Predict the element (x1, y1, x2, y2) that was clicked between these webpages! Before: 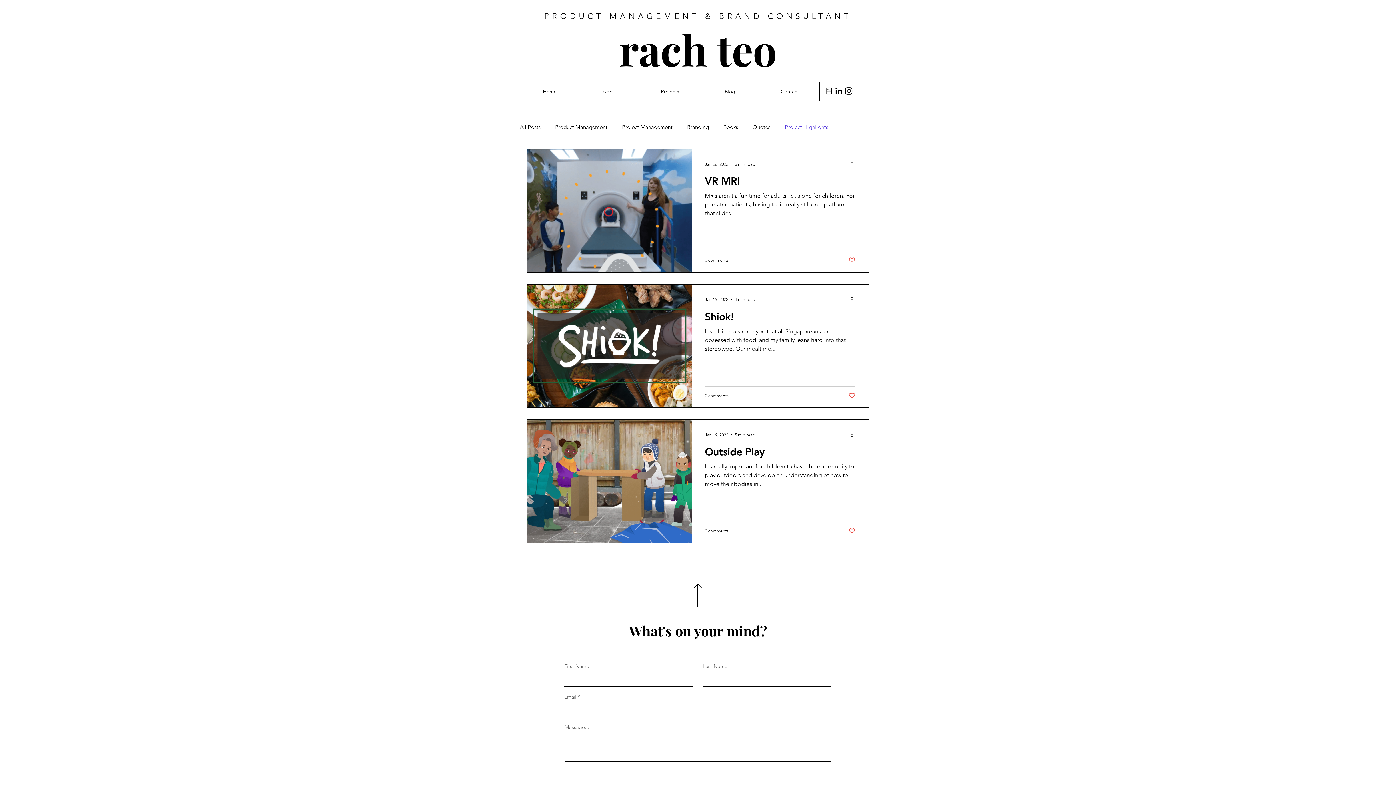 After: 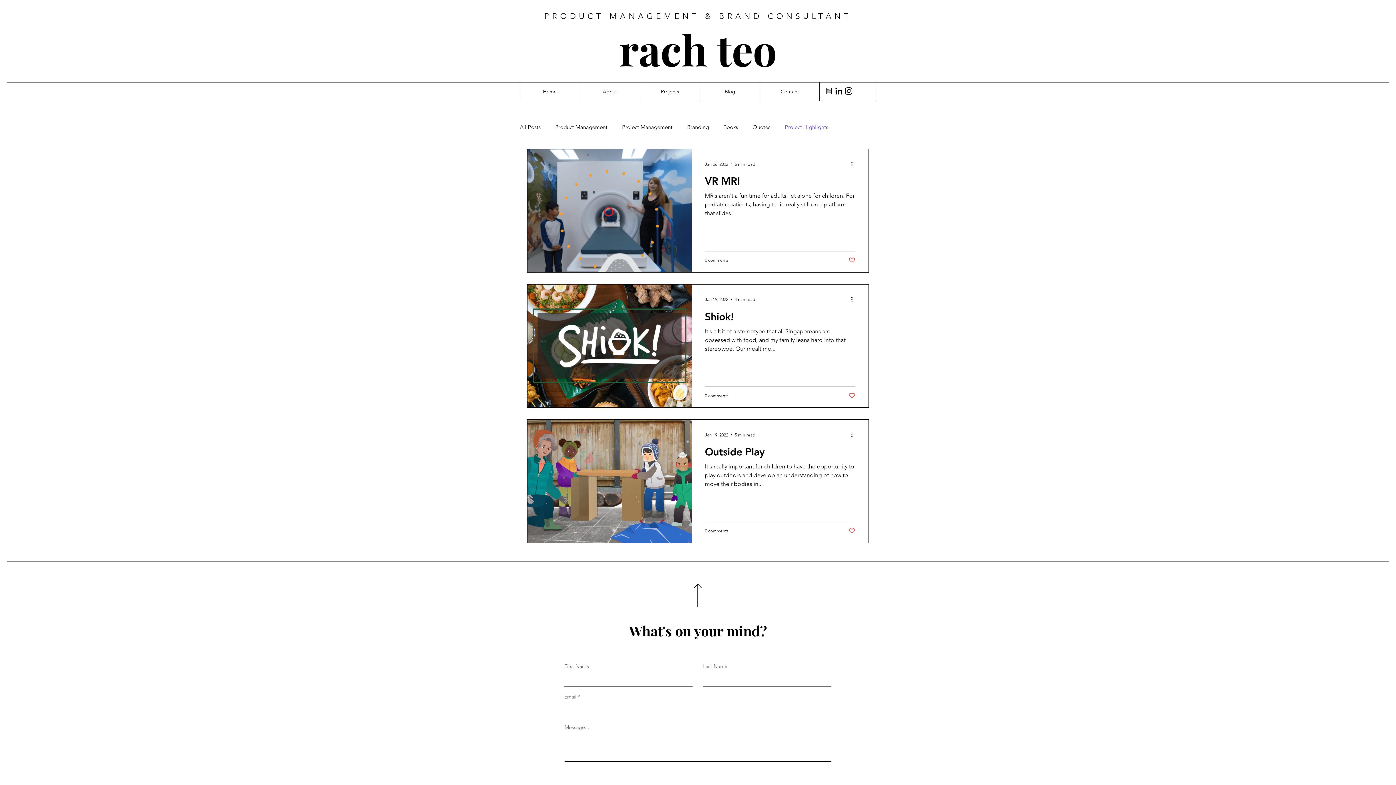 Action: bbox: (834, 86, 844, 96) label: LinkedIn